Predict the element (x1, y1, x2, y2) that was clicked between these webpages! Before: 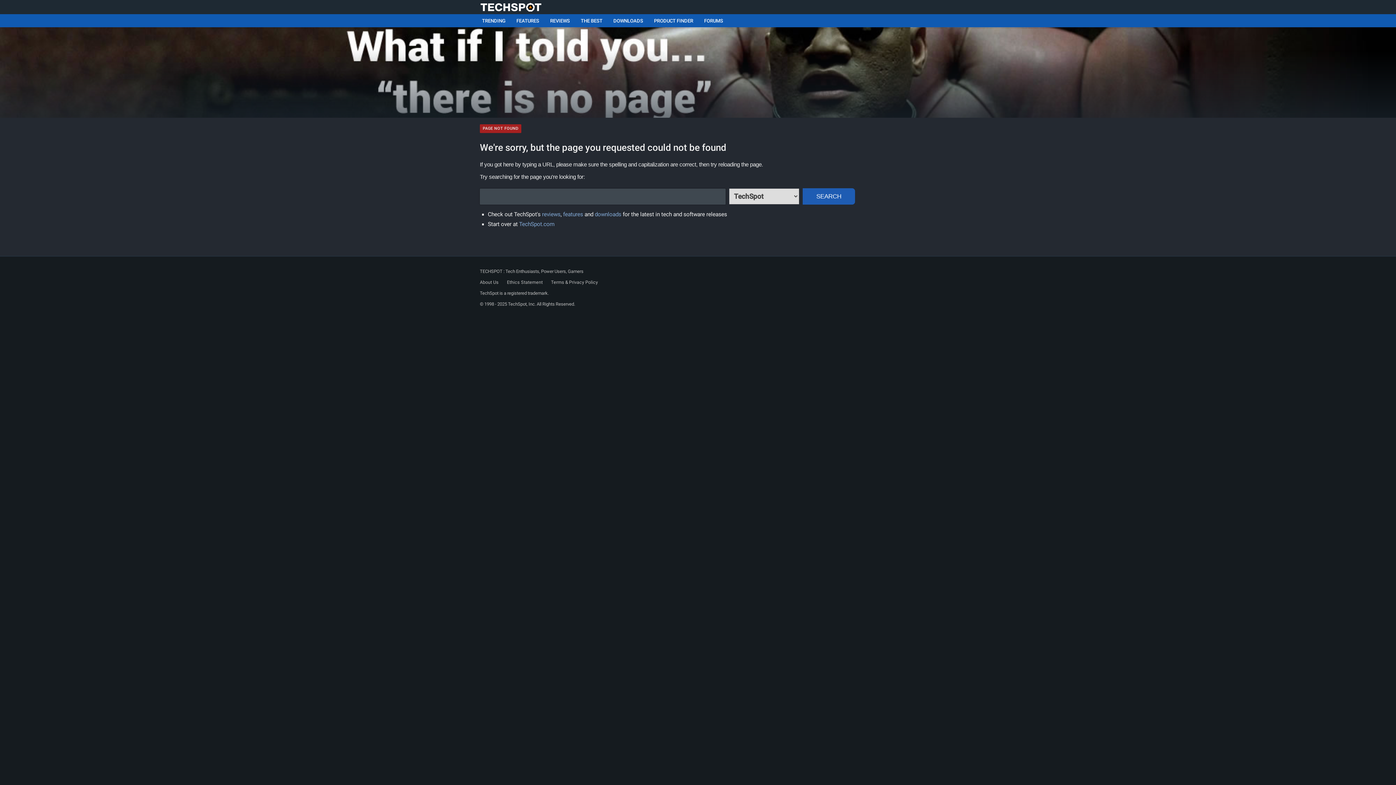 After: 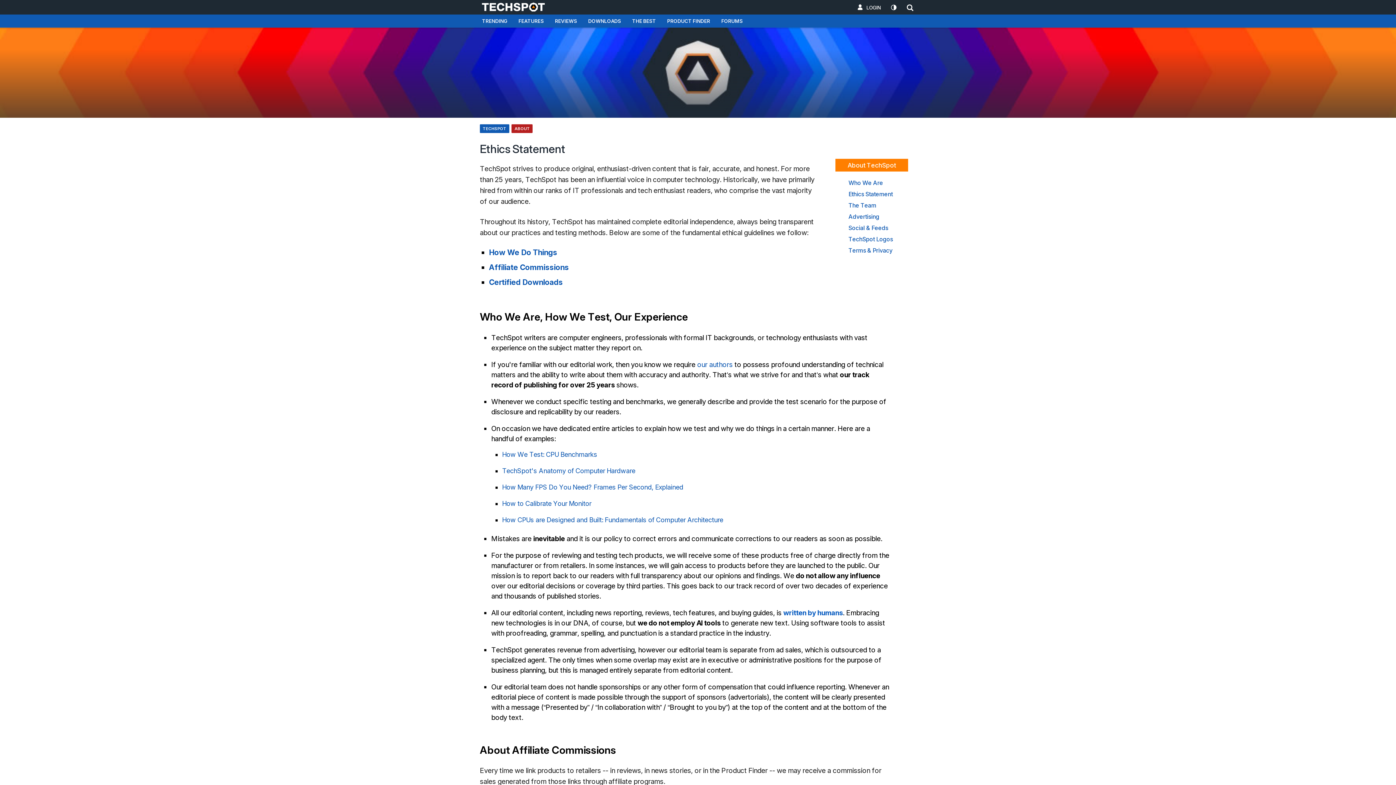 Action: bbox: (507, 279, 542, 285) label: Ethics Statement